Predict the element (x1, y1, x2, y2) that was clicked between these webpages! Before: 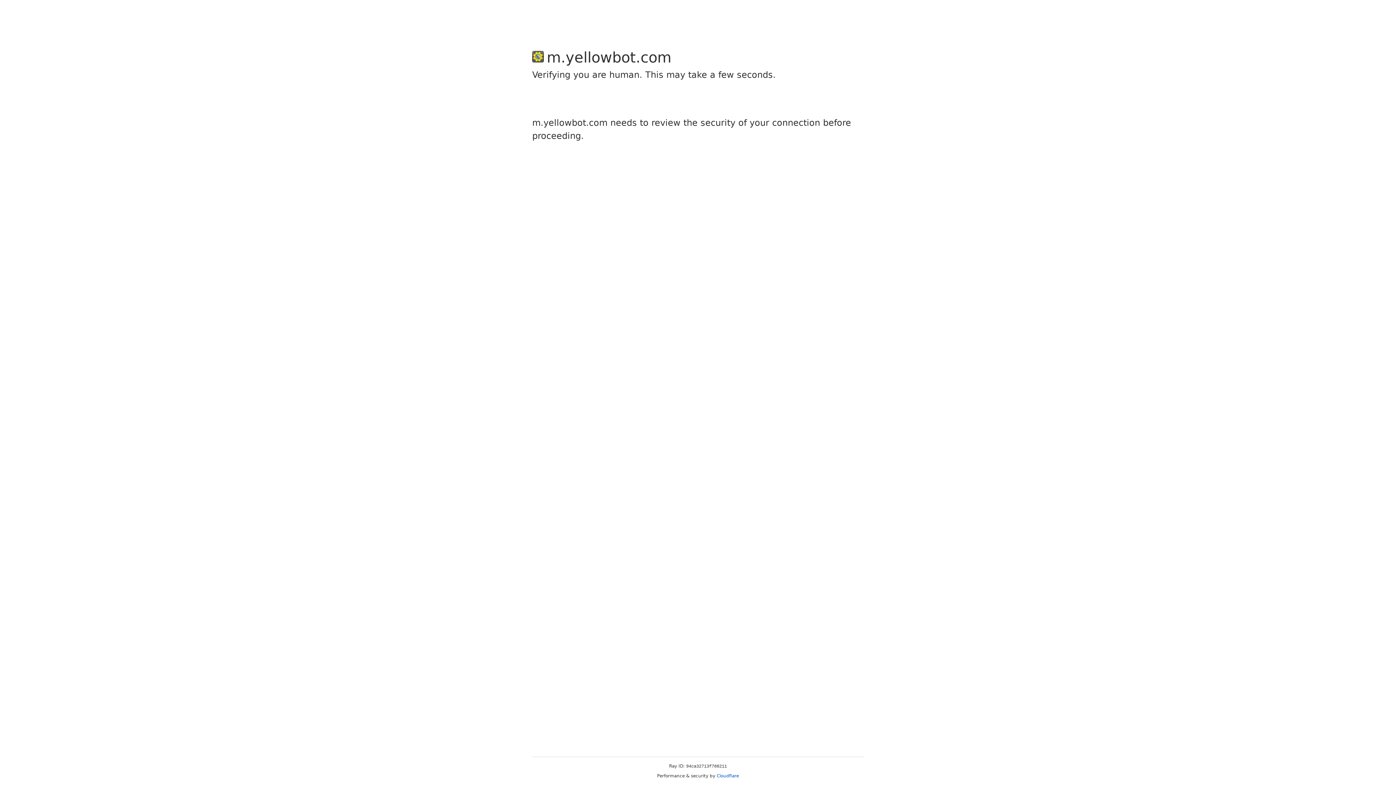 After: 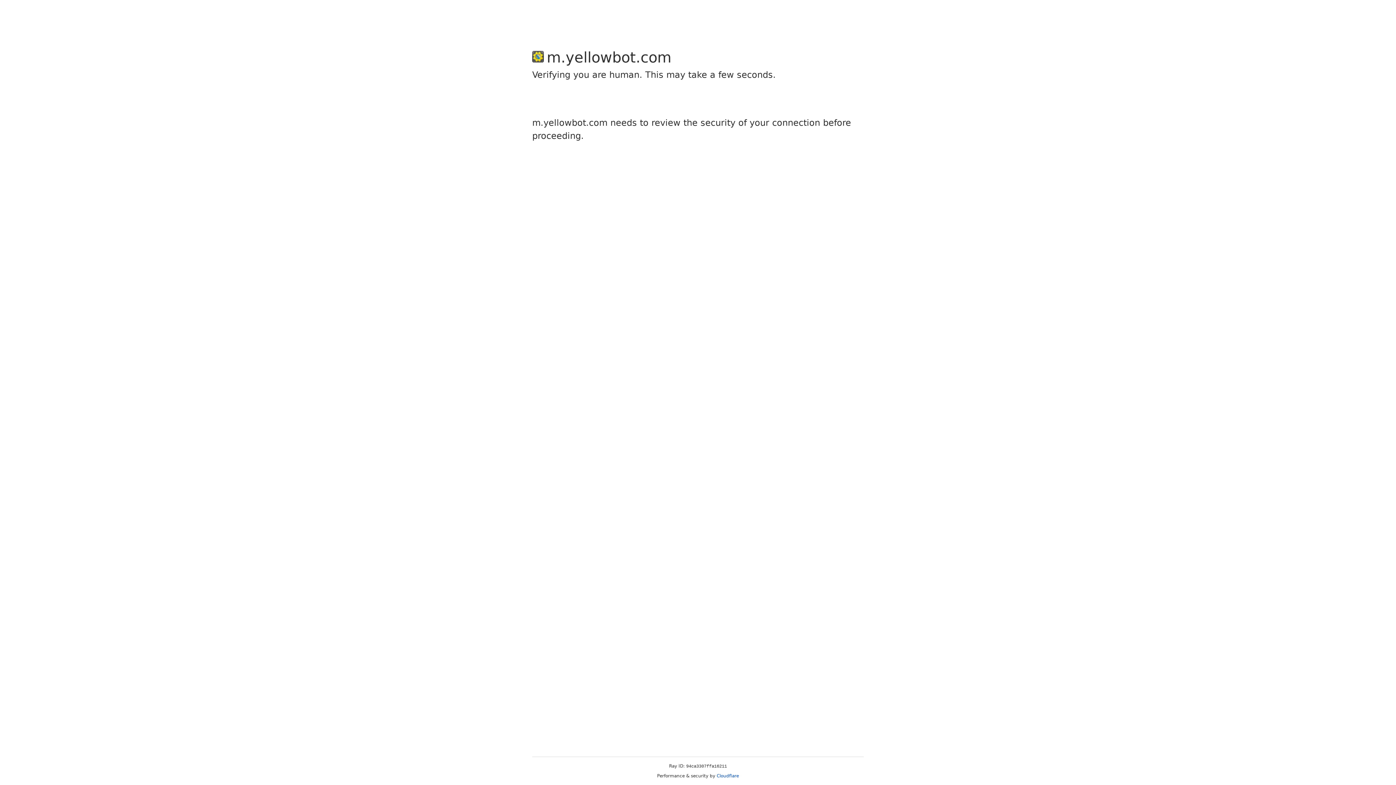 Action: label: Cloudflare bbox: (716, 773, 739, 778)